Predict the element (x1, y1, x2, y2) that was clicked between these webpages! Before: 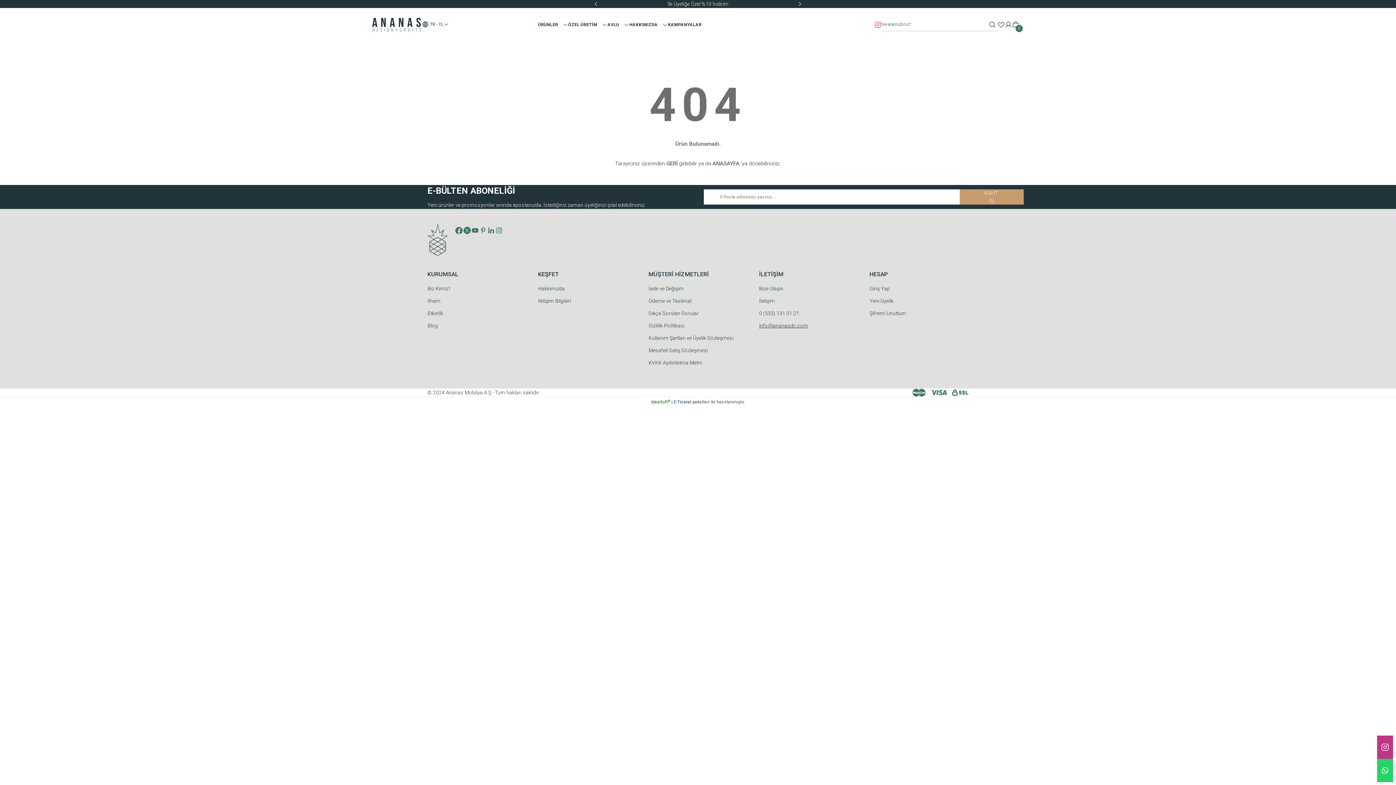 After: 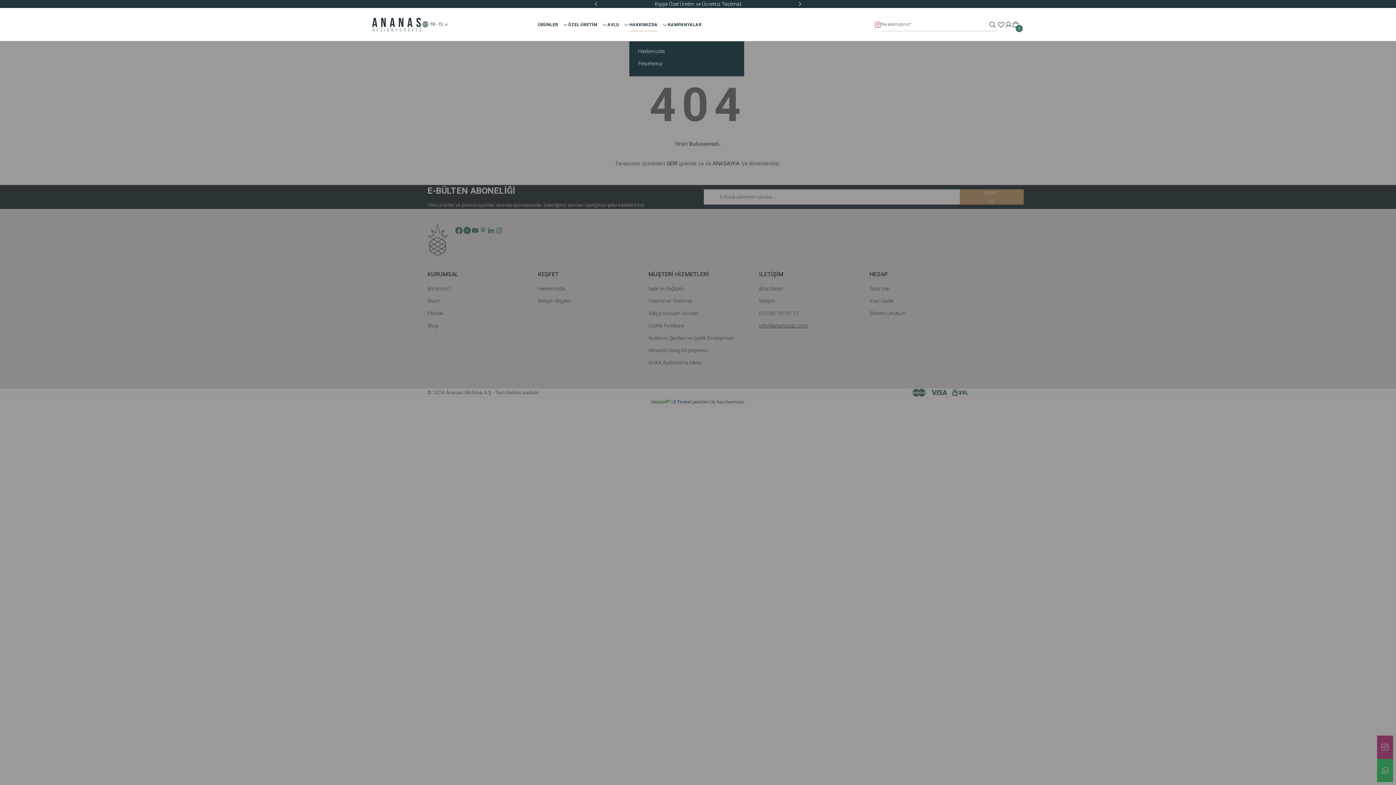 Action: label: HAKKIMIZDA bbox: (629, 8, 668, 41)